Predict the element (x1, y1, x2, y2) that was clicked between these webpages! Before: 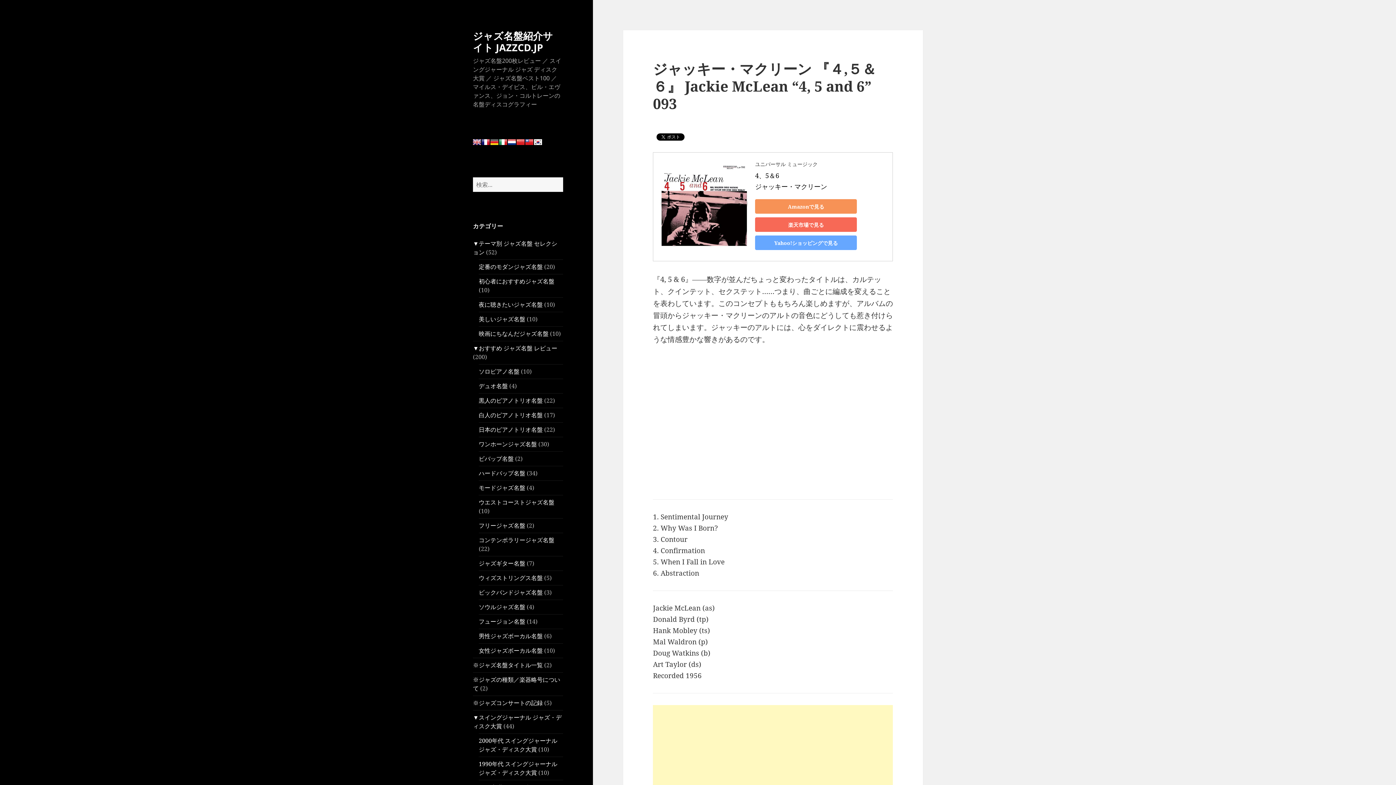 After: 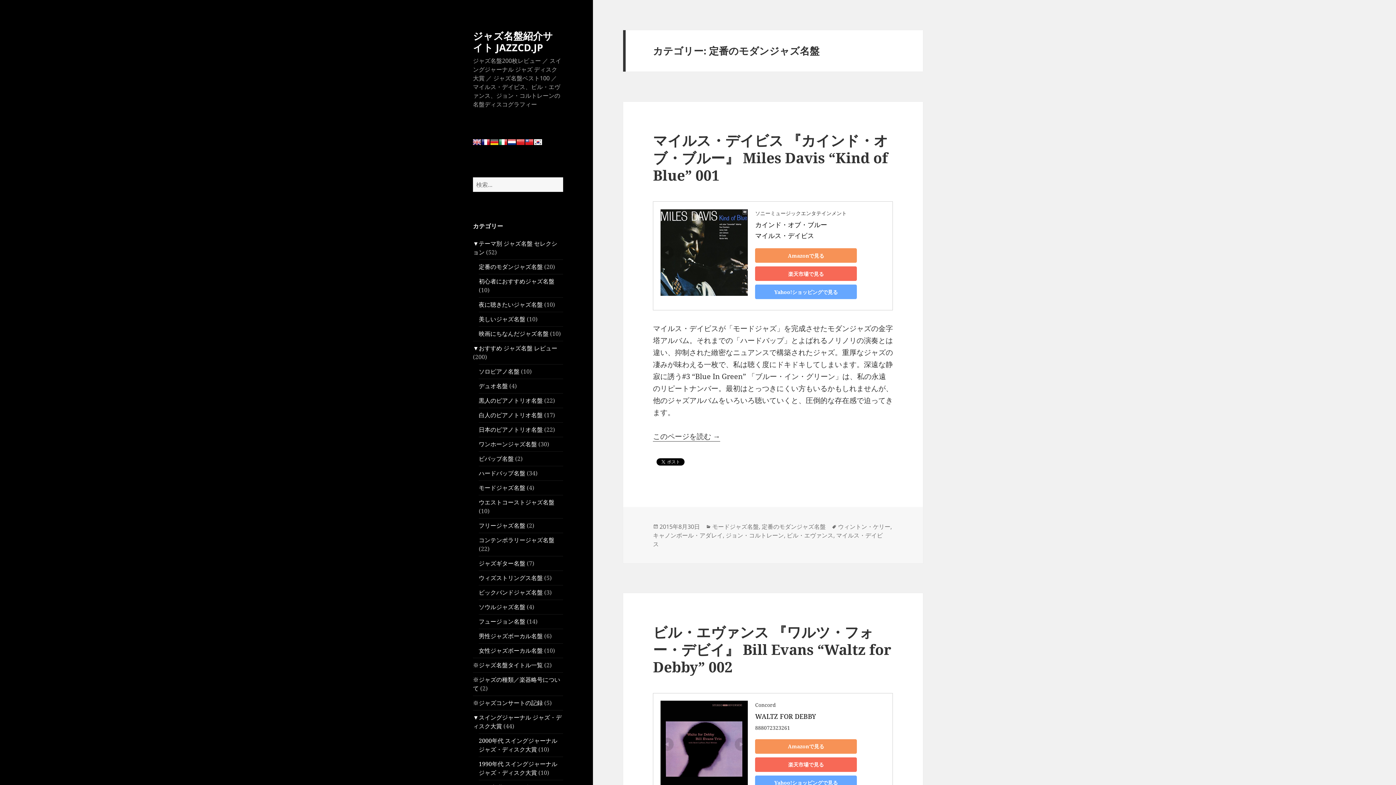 Action: bbox: (478, 262, 542, 270) label: 定番のモダンジャズ名盤